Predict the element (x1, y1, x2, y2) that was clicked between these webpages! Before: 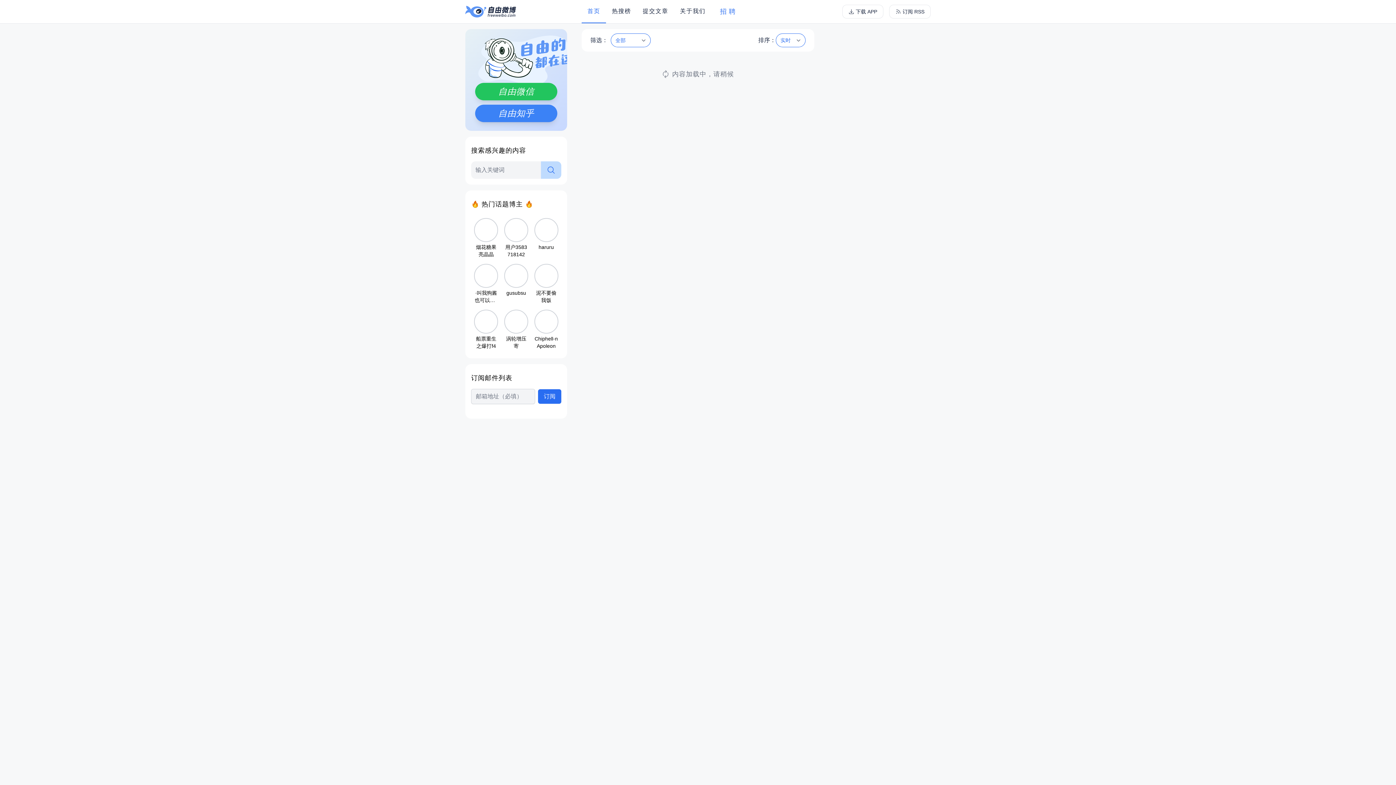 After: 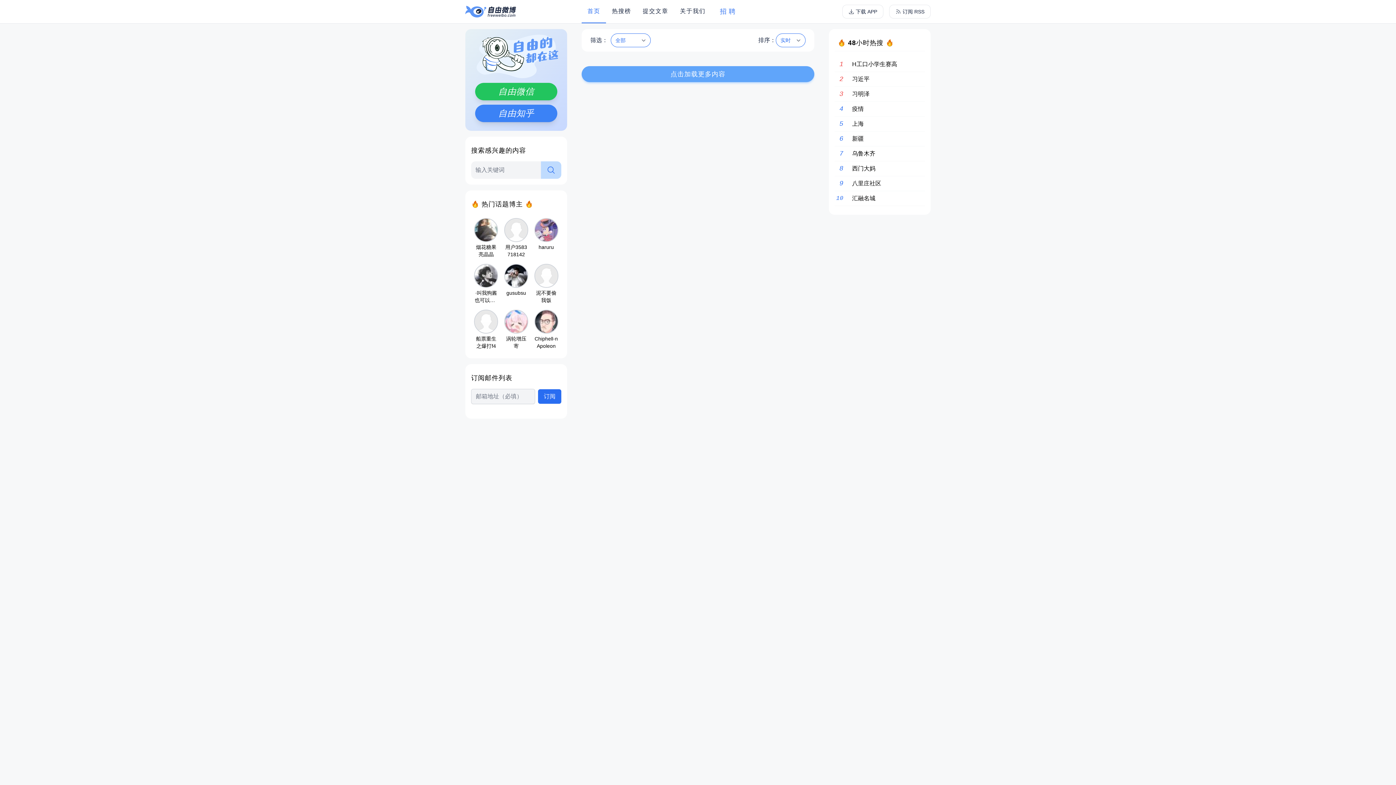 Action: bbox: (711, 0, 740, 23) label: 招聘